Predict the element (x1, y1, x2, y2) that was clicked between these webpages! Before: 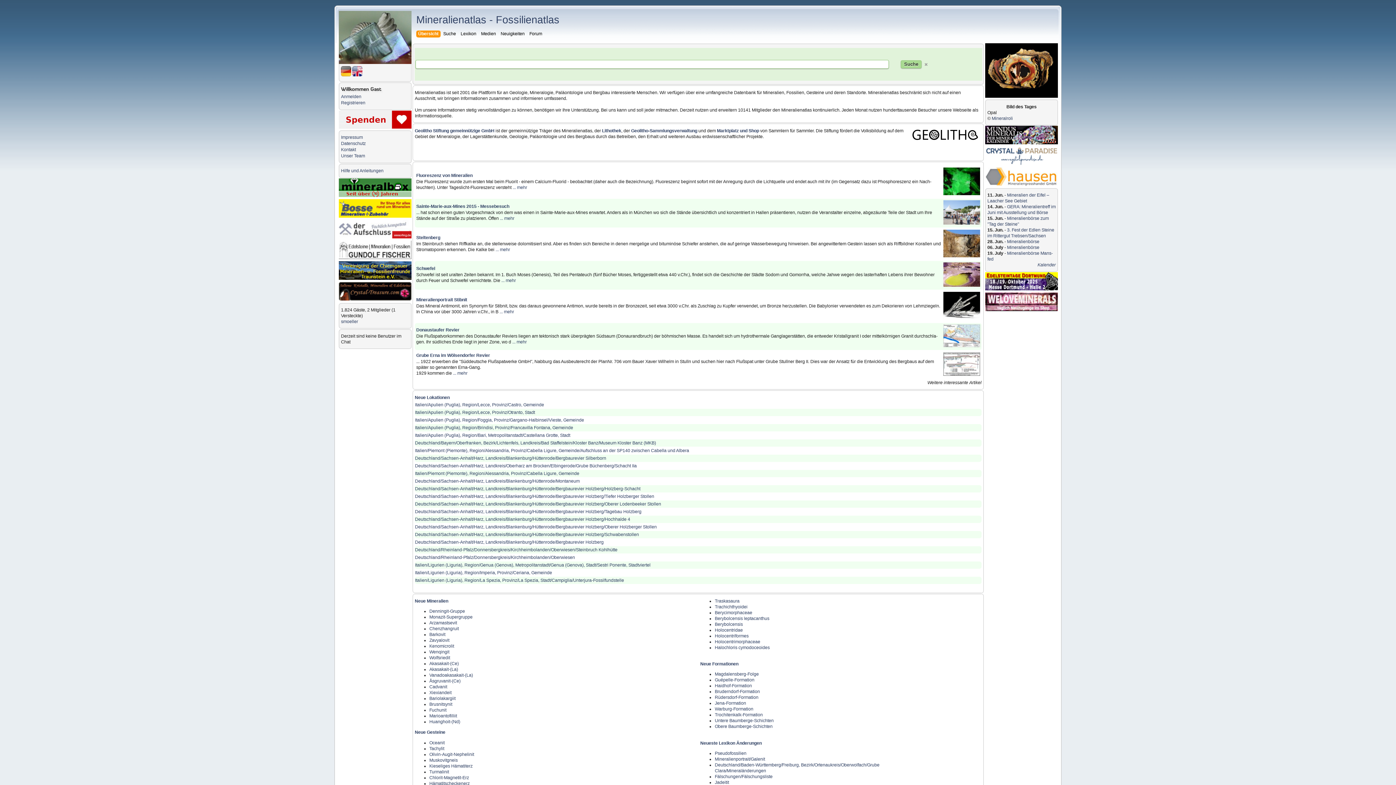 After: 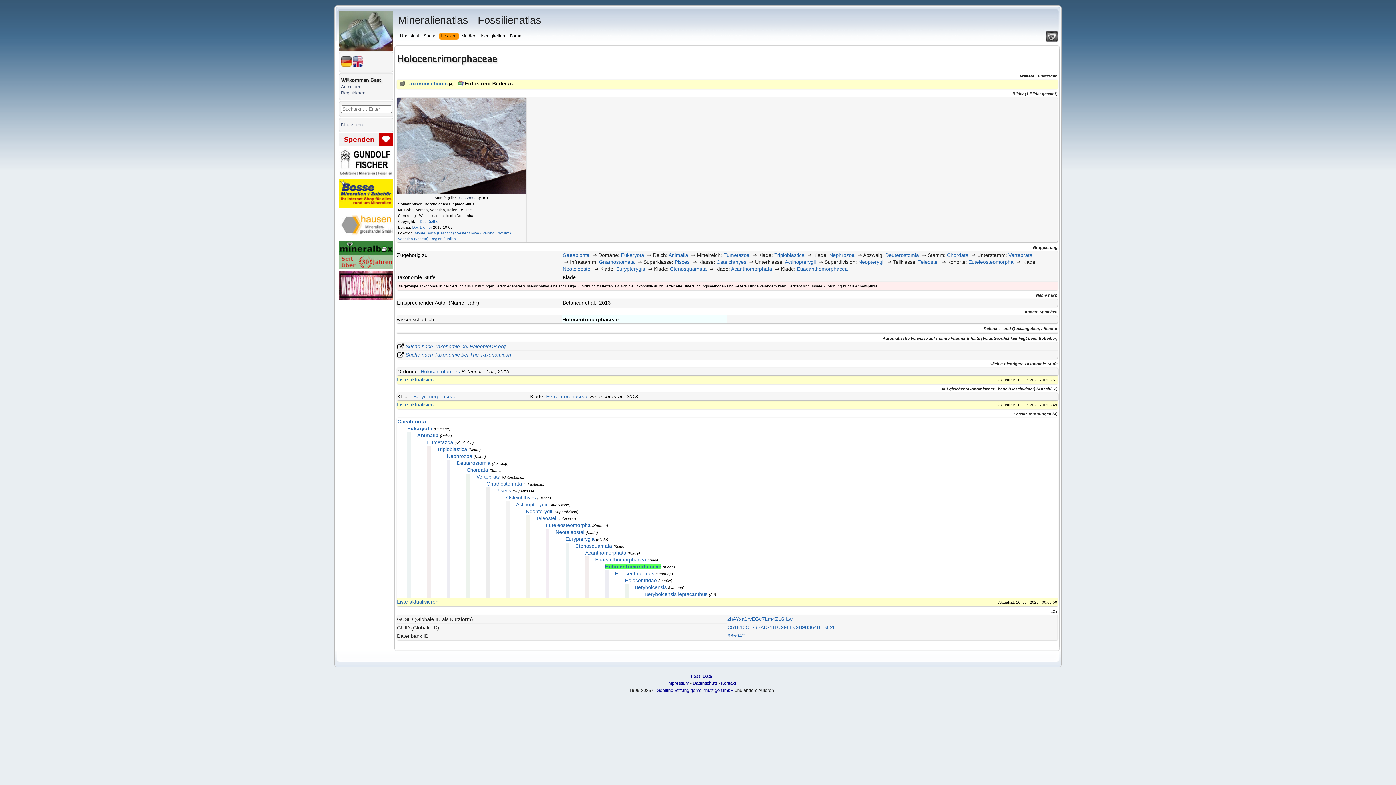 Action: label: Holocentrimorphaceae bbox: (715, 639, 760, 644)